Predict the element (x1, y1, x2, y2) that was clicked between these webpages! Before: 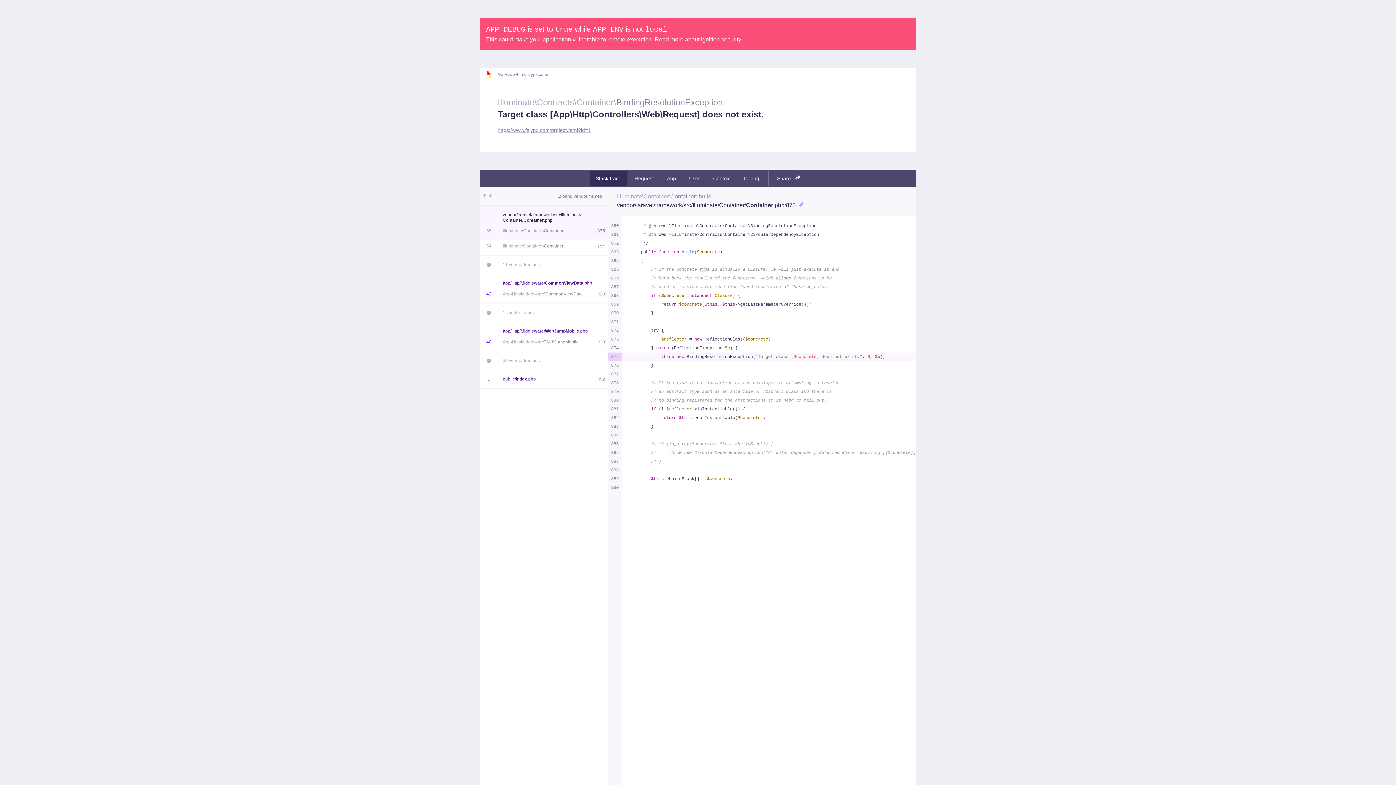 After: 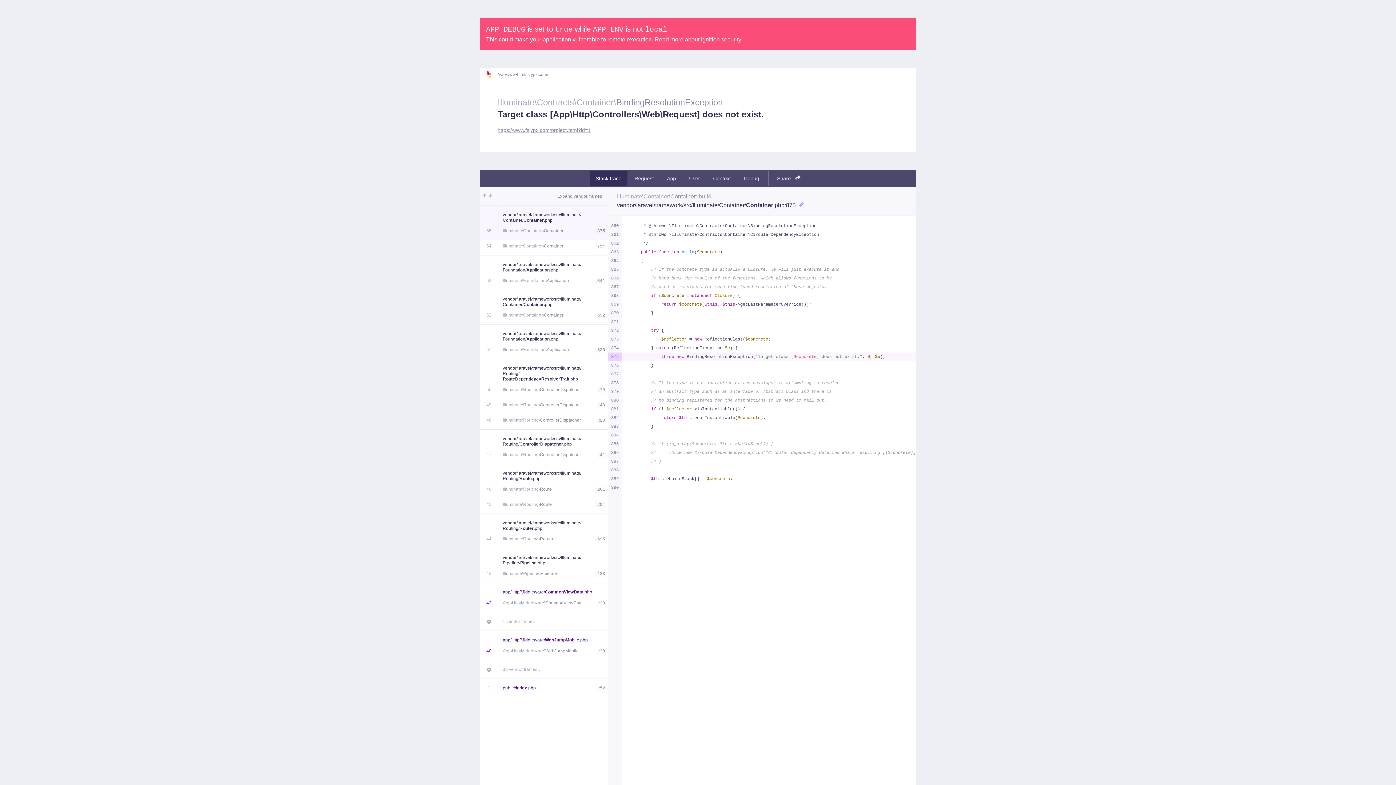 Action: bbox: (480, 255, 497, 273)